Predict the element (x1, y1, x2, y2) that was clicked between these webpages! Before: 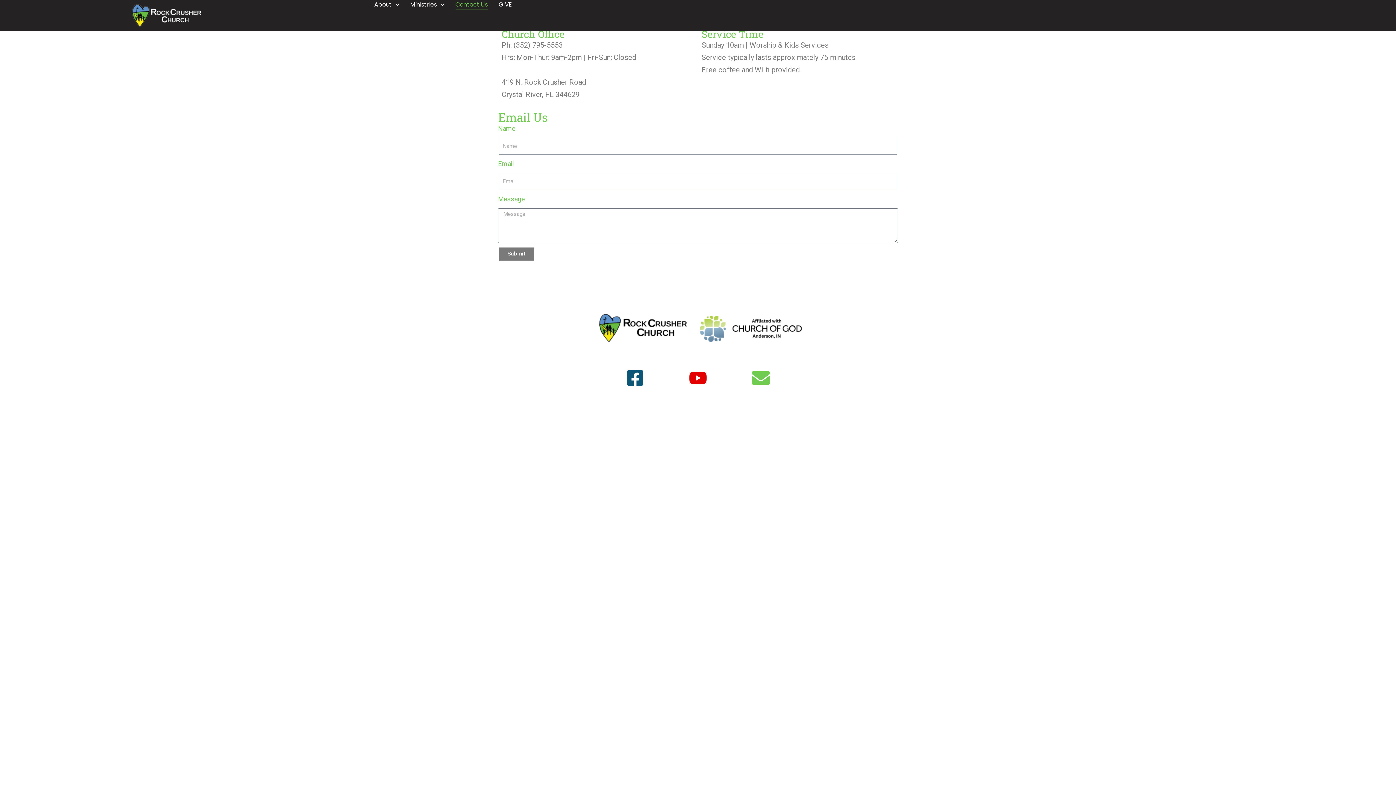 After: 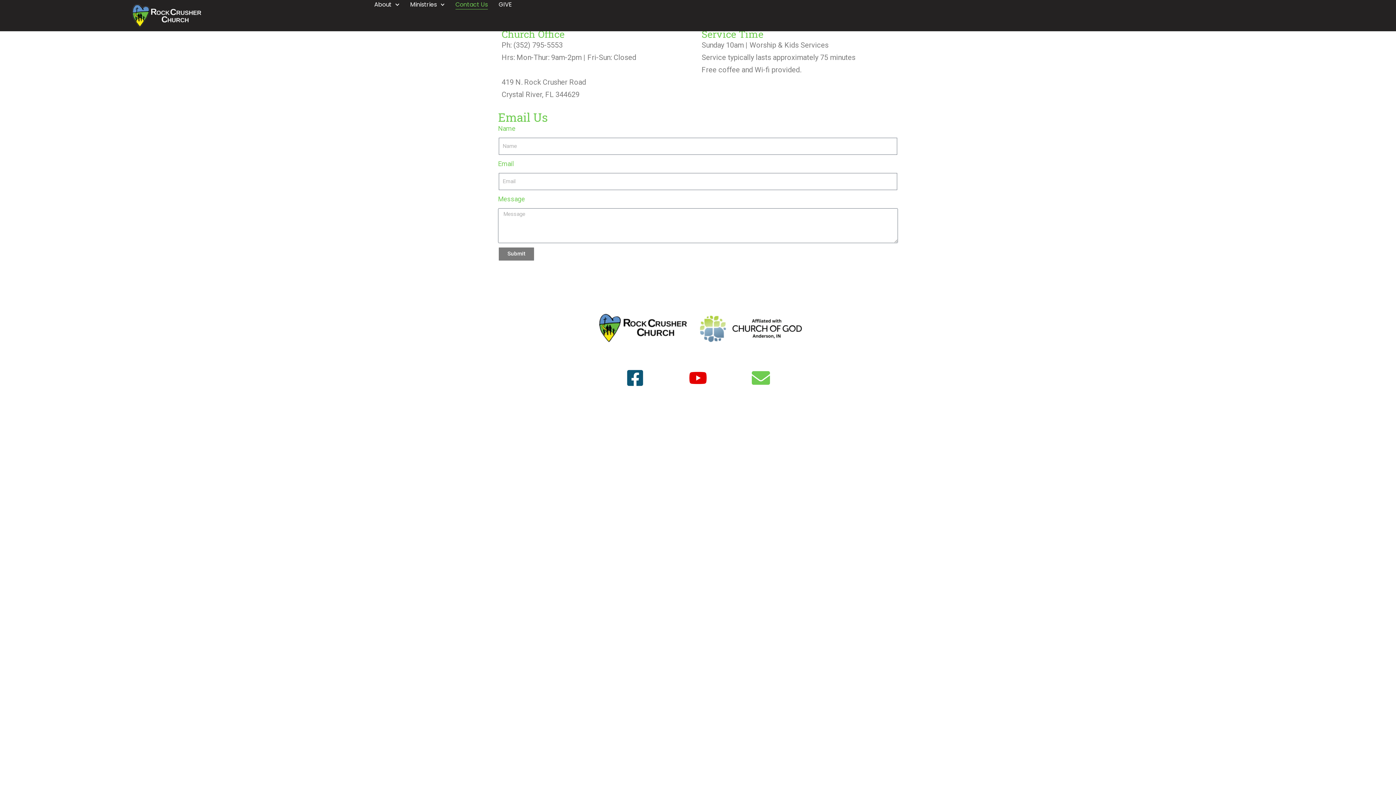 Action: bbox: (689, 368, 707, 387)